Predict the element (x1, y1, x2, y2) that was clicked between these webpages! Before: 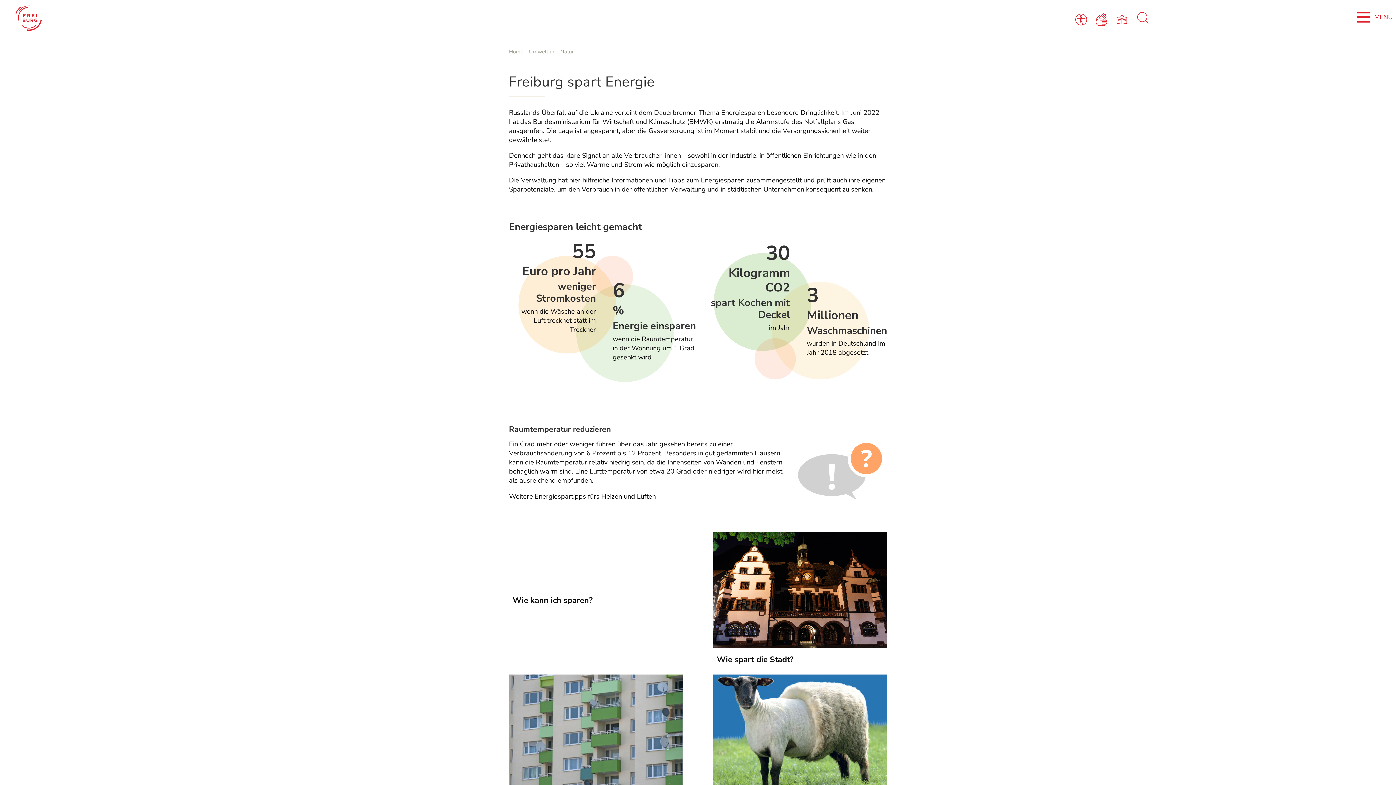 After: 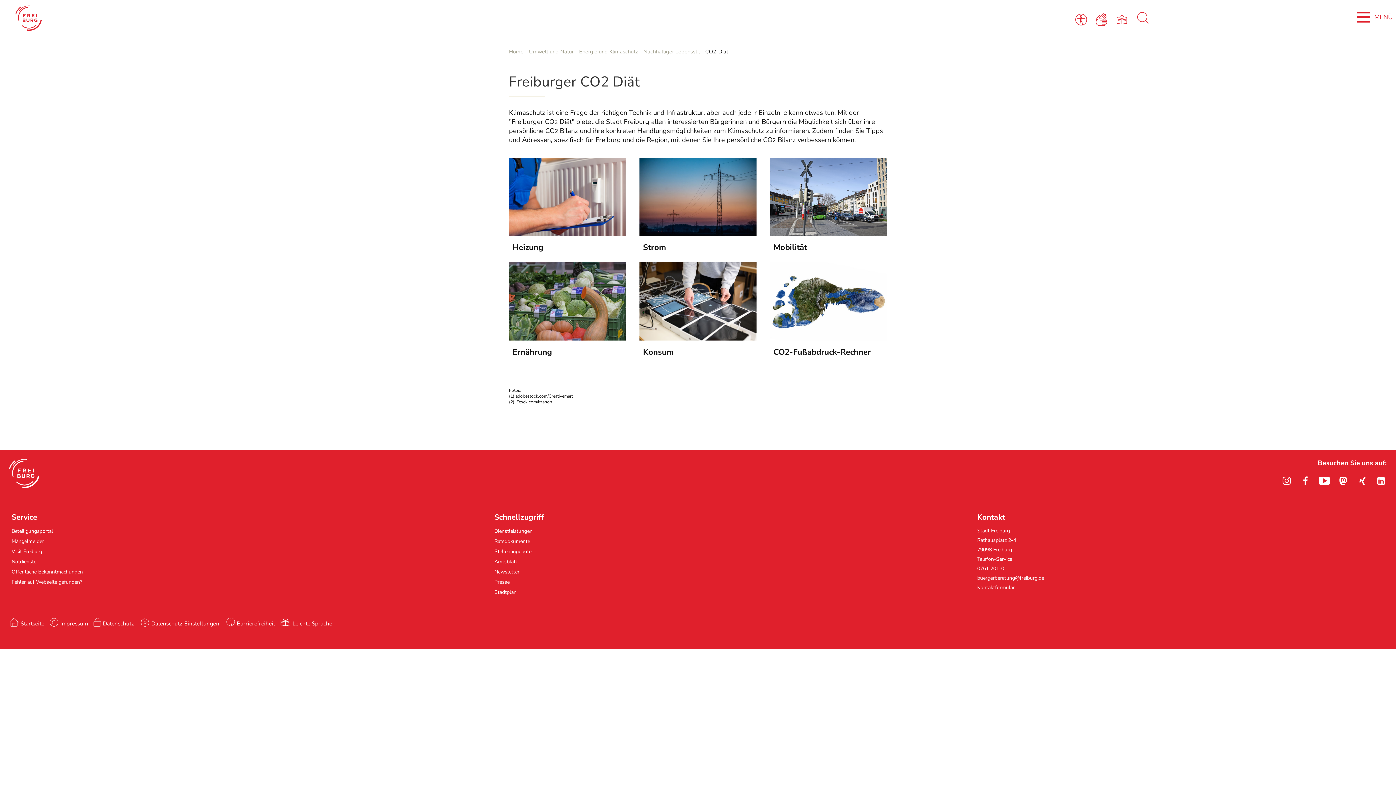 Action: label: Wie kann ich sparen? bbox: (509, 588, 682, 612)